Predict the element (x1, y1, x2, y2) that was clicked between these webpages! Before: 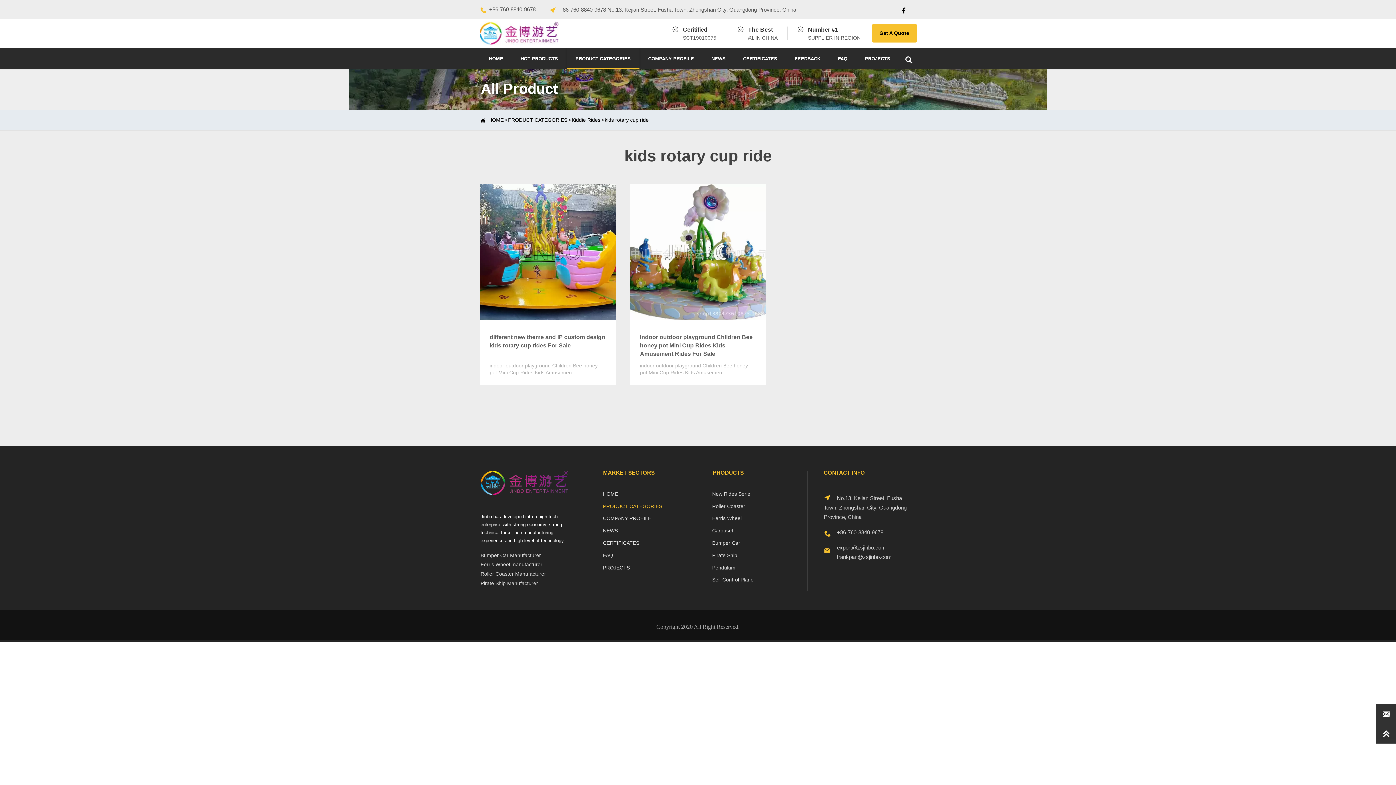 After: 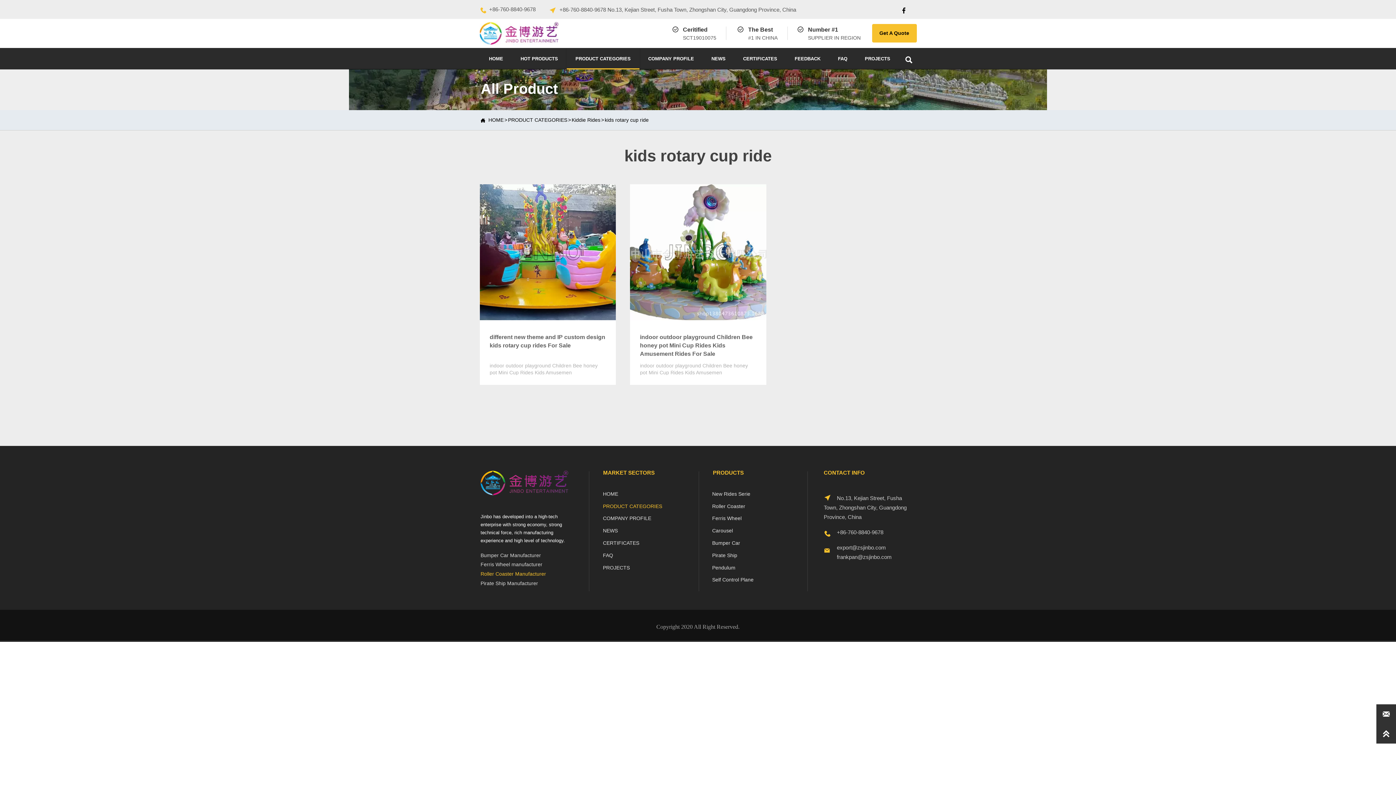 Action: label: Roller Coaster Manufacturer bbox: (480, 570, 563, 578)